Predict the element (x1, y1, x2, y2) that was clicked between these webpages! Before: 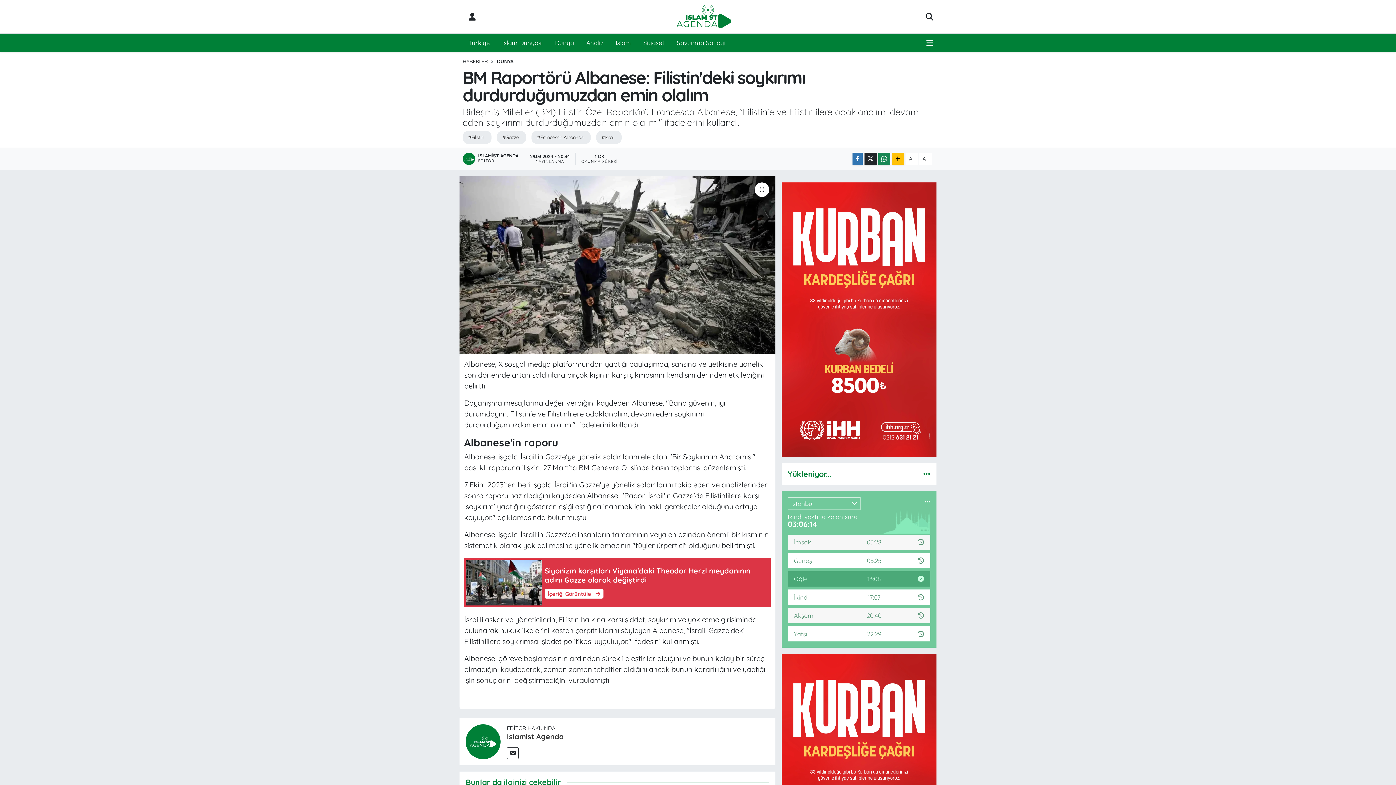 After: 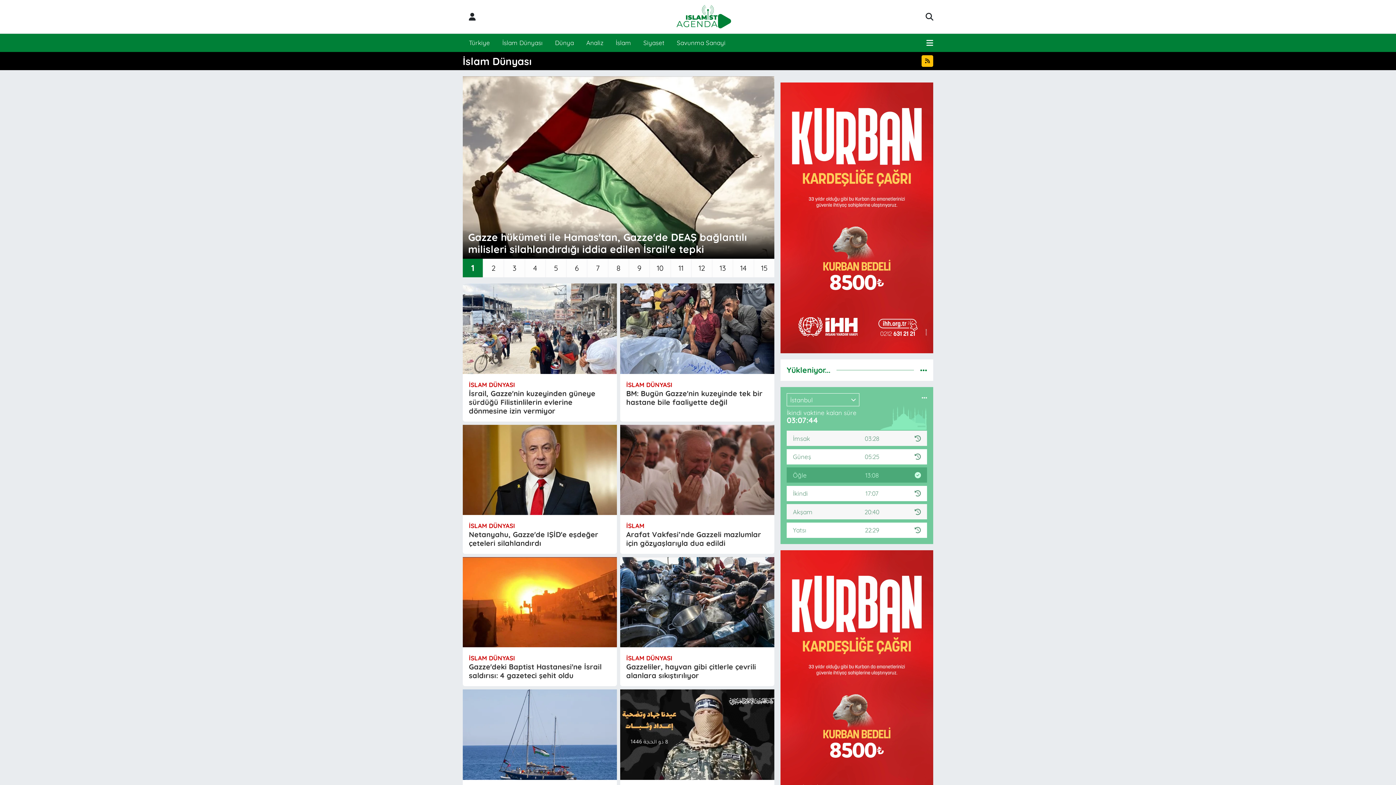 Action: label: İslam Dünyası bbox: (496, 35, 549, 50)